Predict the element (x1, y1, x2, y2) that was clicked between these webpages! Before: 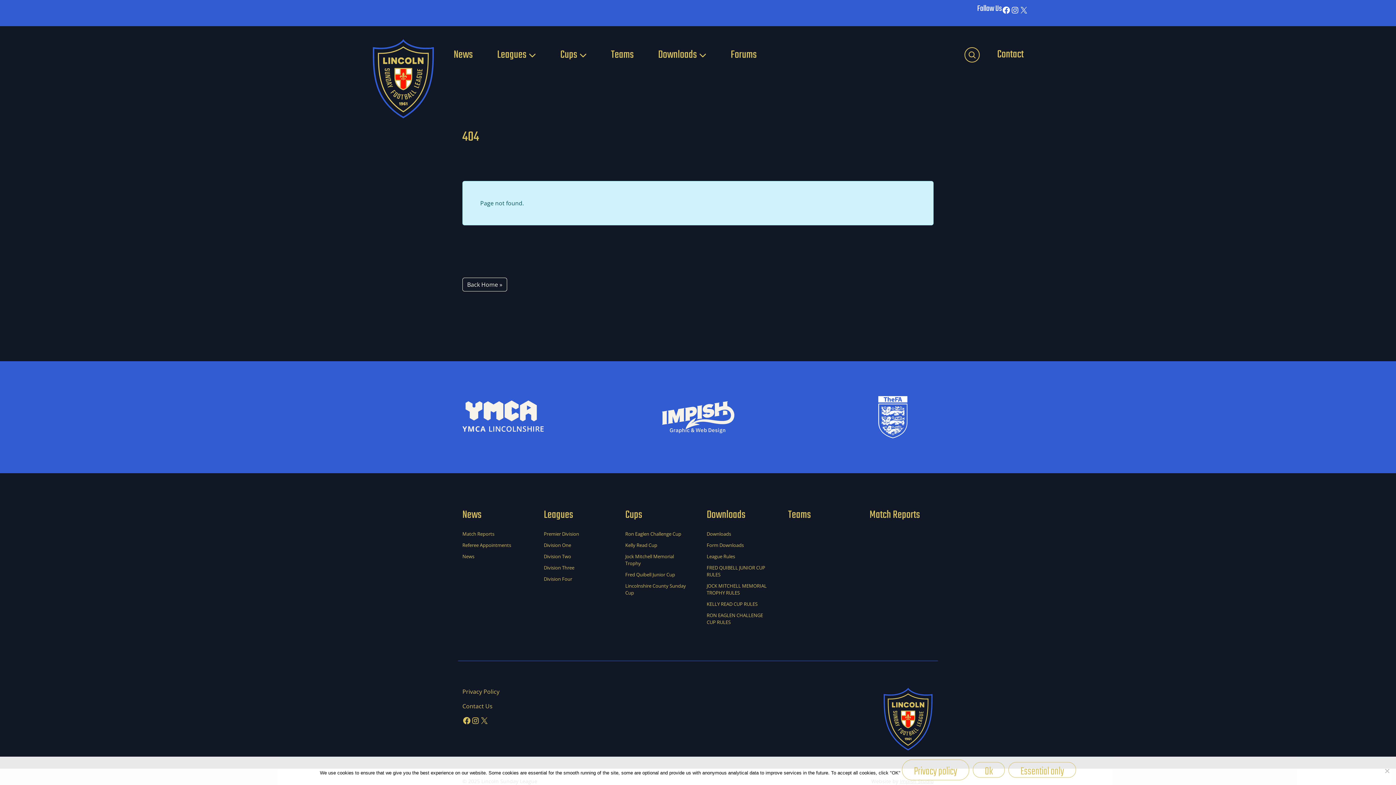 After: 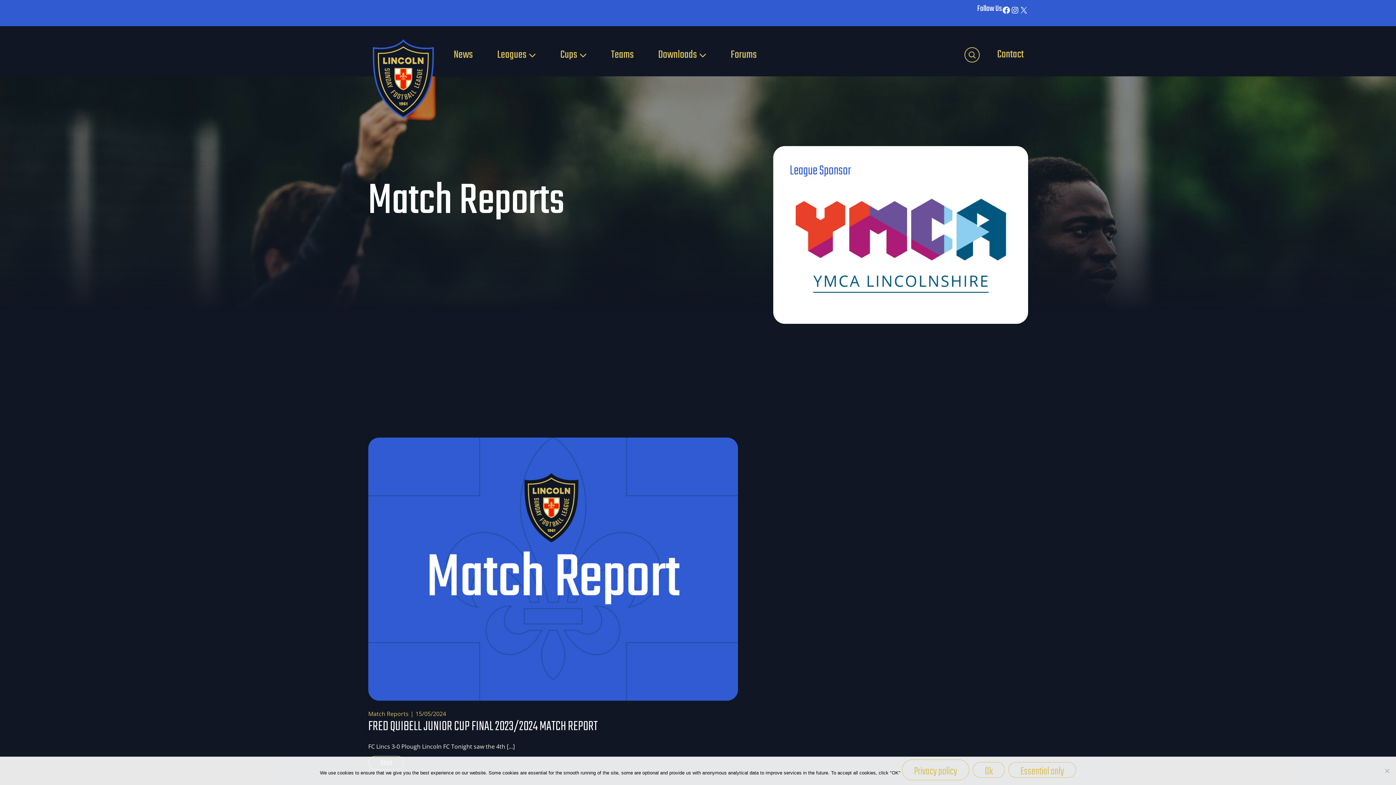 Action: bbox: (869, 506, 920, 523) label: Match Reports